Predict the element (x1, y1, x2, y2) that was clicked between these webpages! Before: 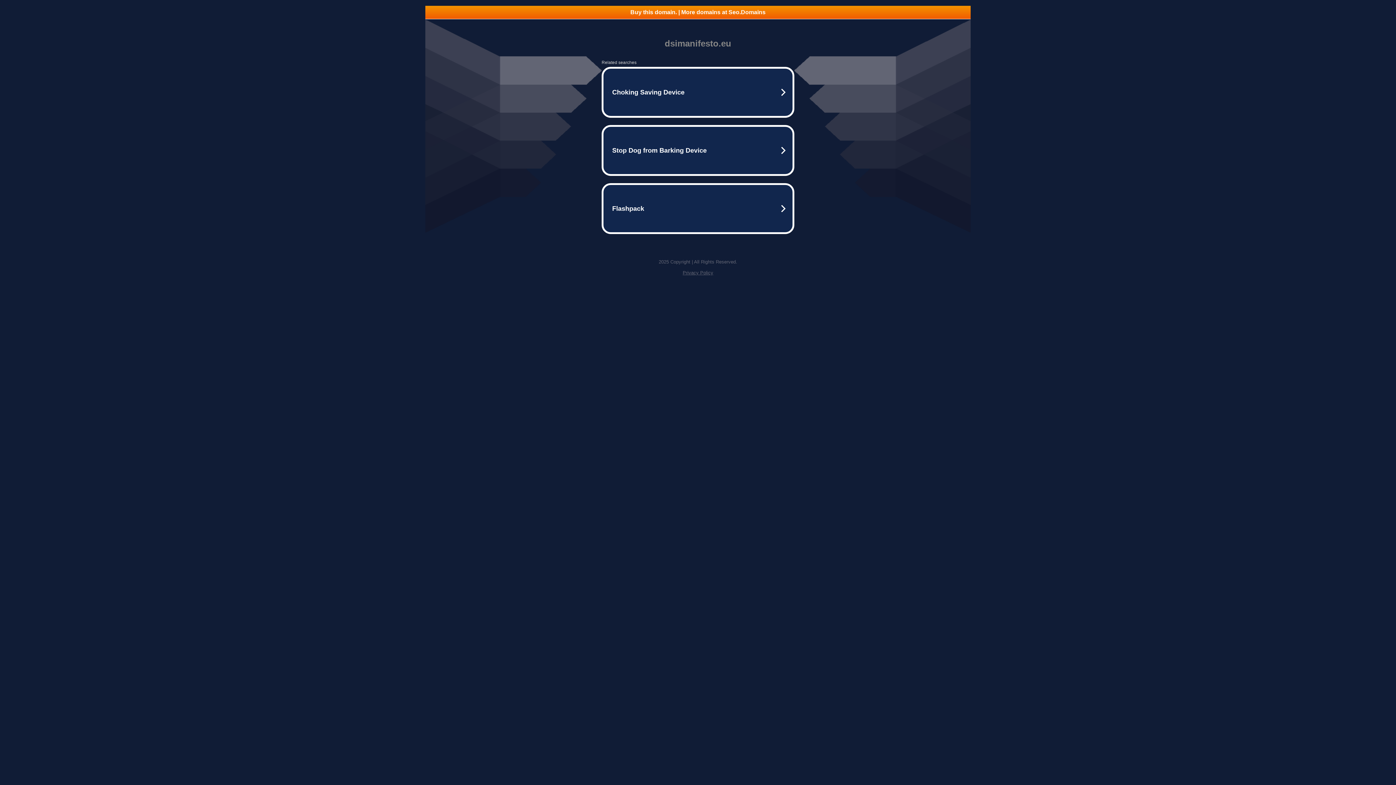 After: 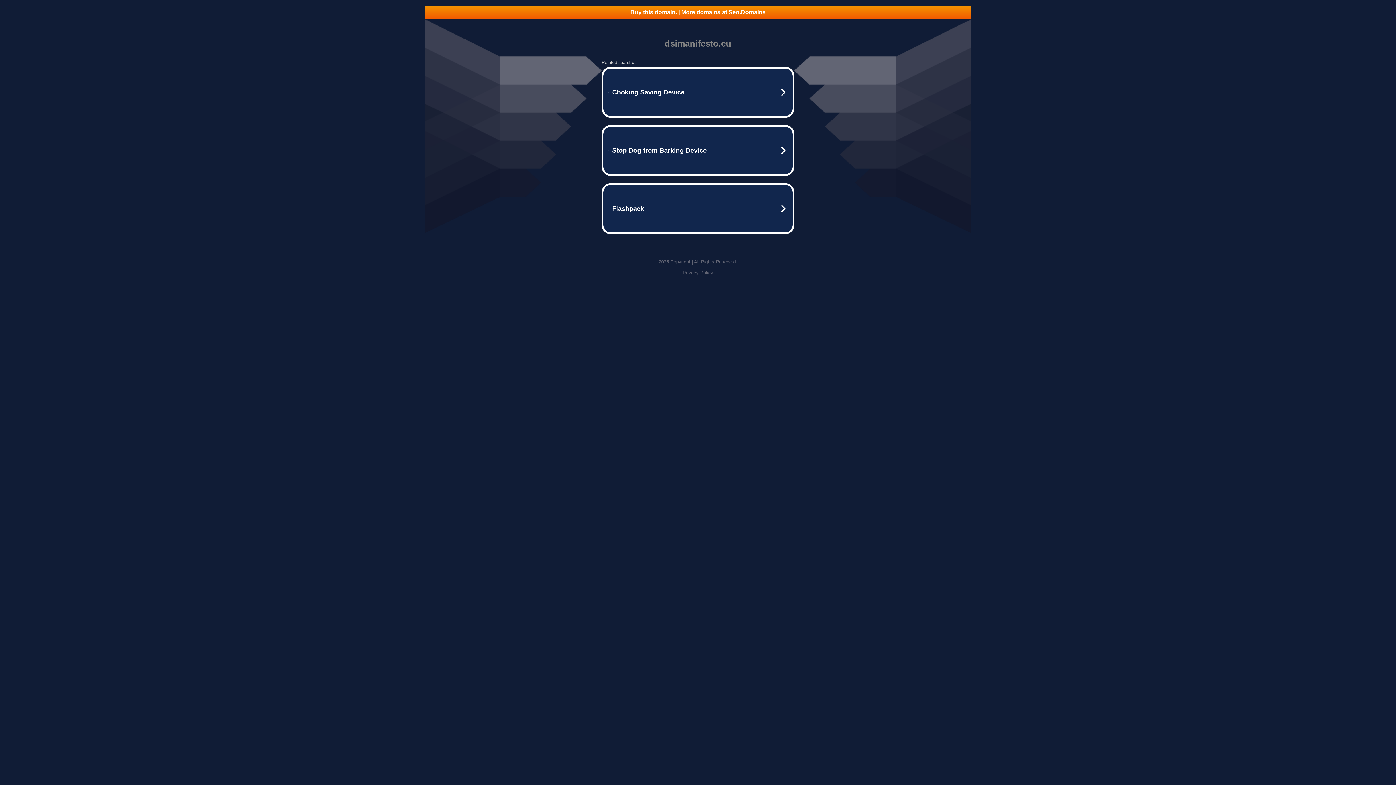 Action: bbox: (425, 5, 970, 18) label: Buy this domain. | More domains at Seo.Domains